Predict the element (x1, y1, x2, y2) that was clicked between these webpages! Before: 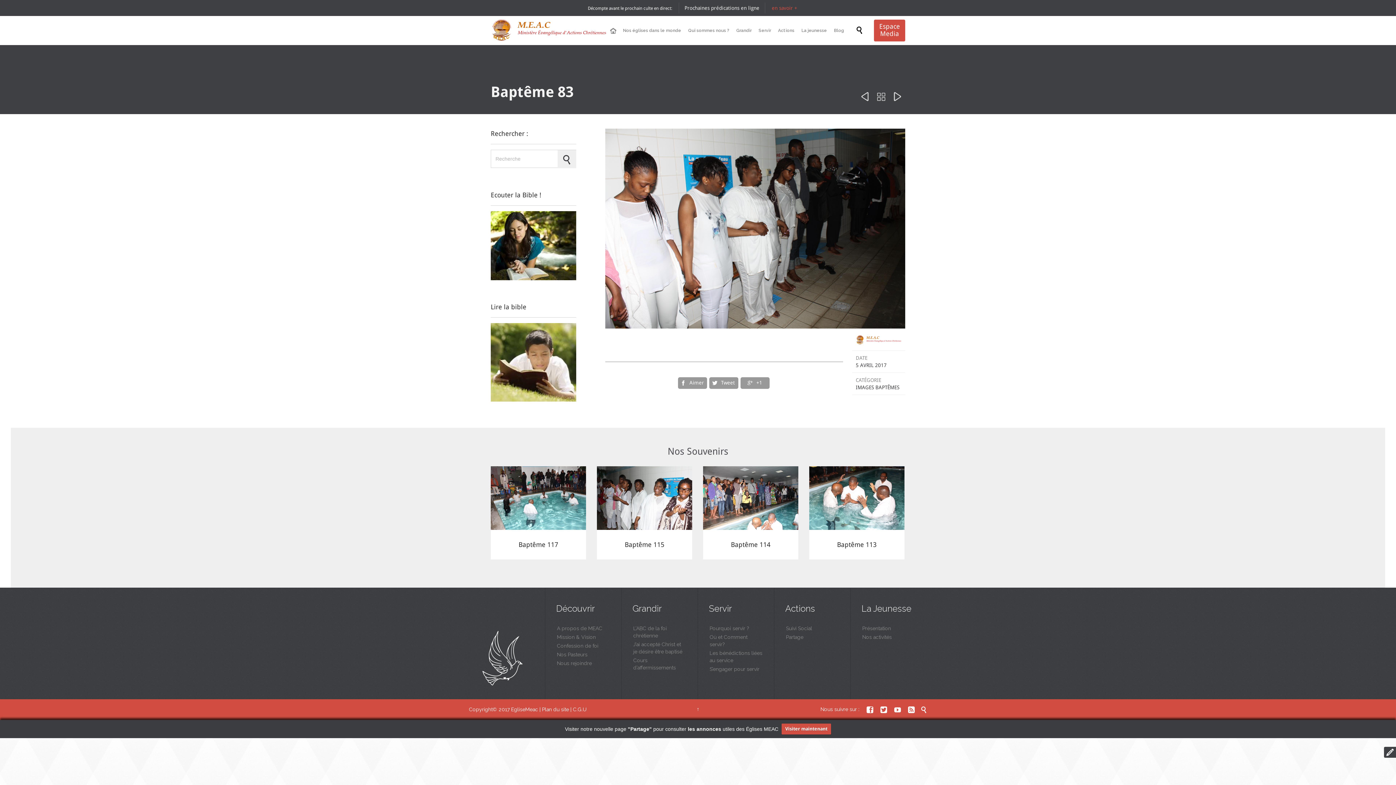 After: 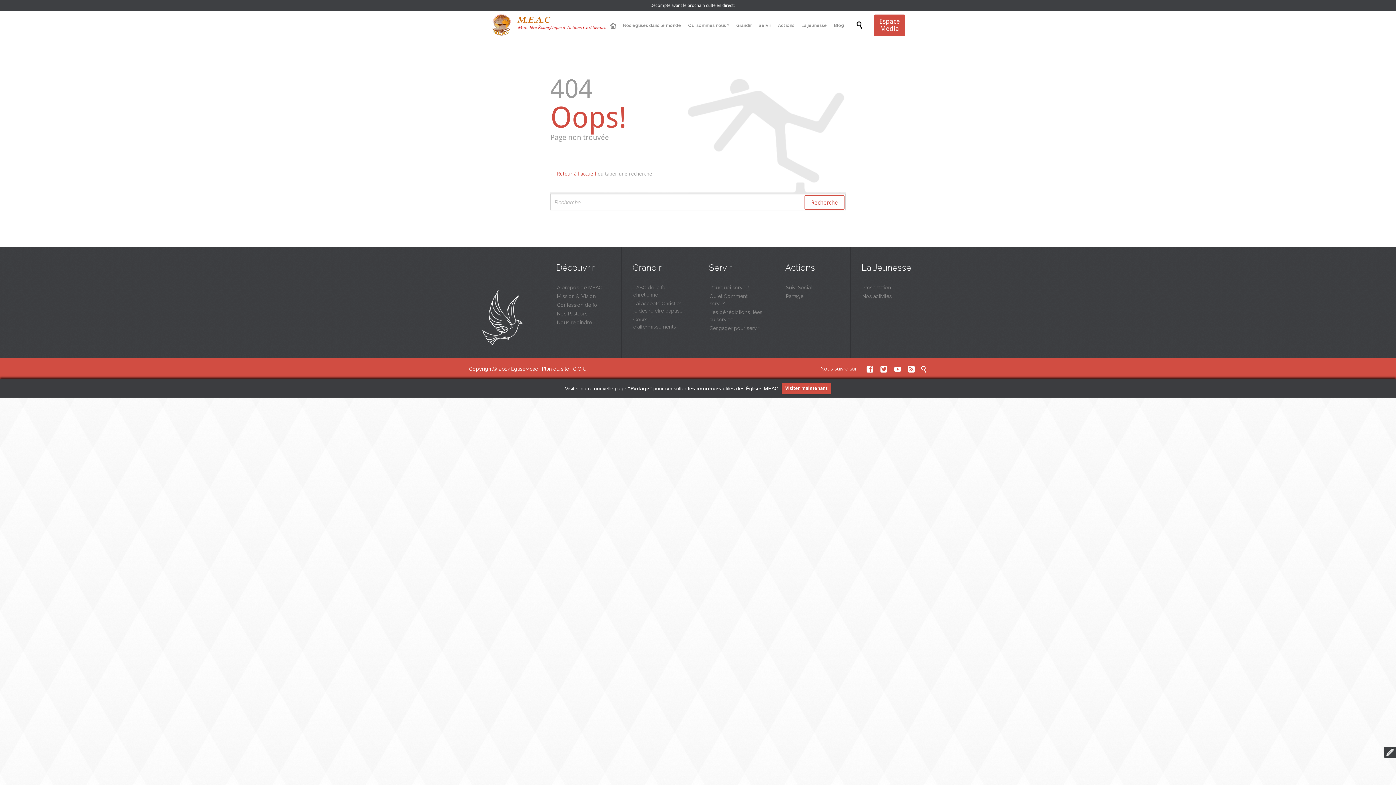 Action: label: EgliseMeac bbox: (511, 707, 538, 712)